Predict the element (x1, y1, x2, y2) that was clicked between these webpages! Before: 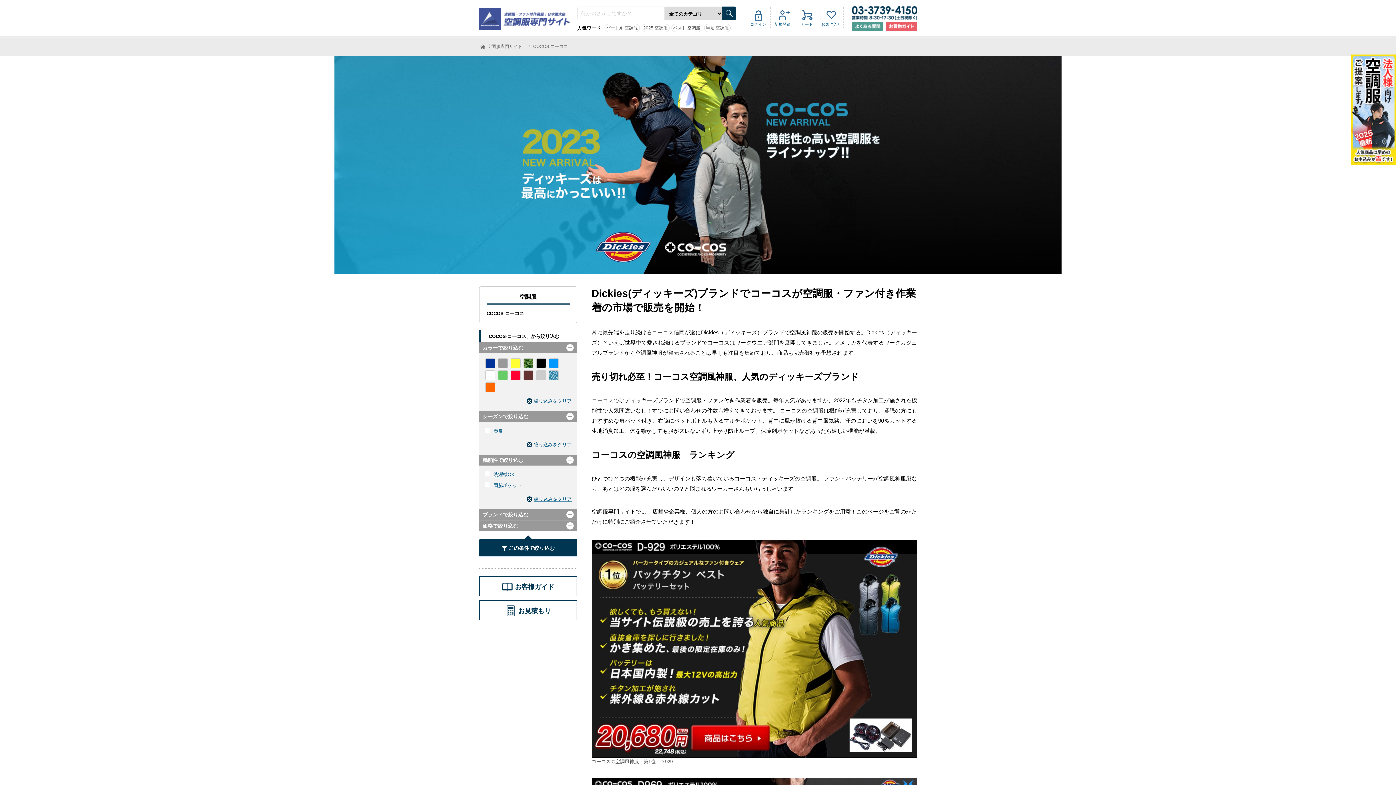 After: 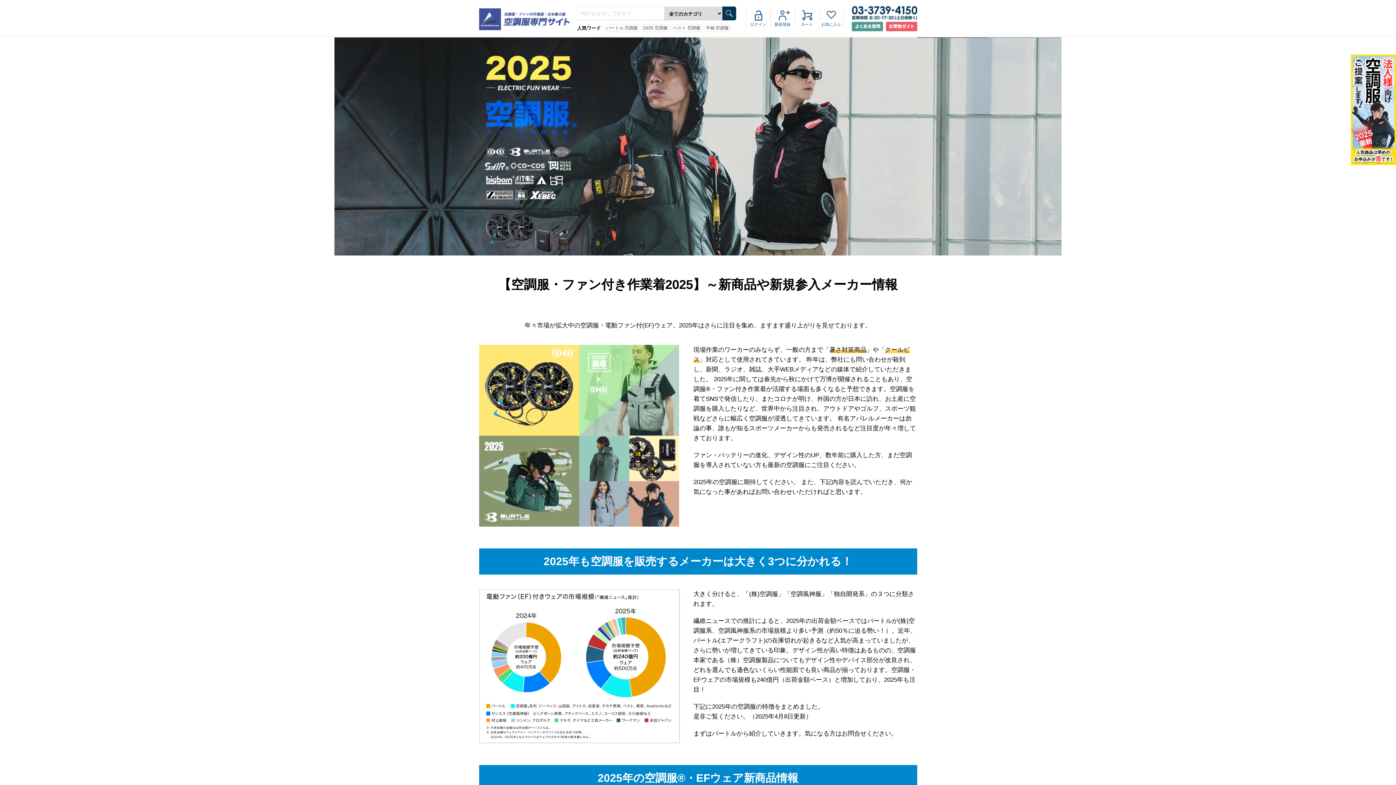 Action: bbox: (641, 24, 669, 32) label: 2025 空調服